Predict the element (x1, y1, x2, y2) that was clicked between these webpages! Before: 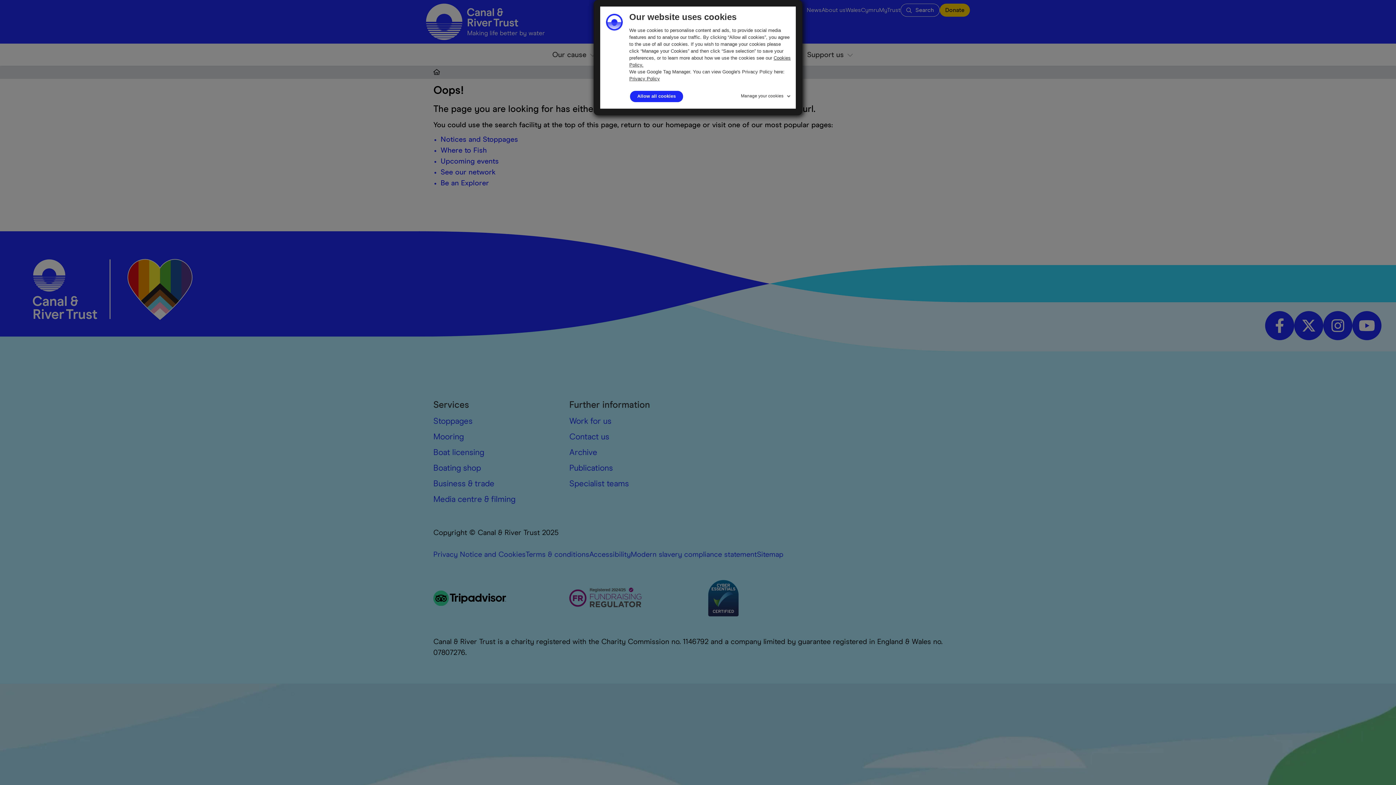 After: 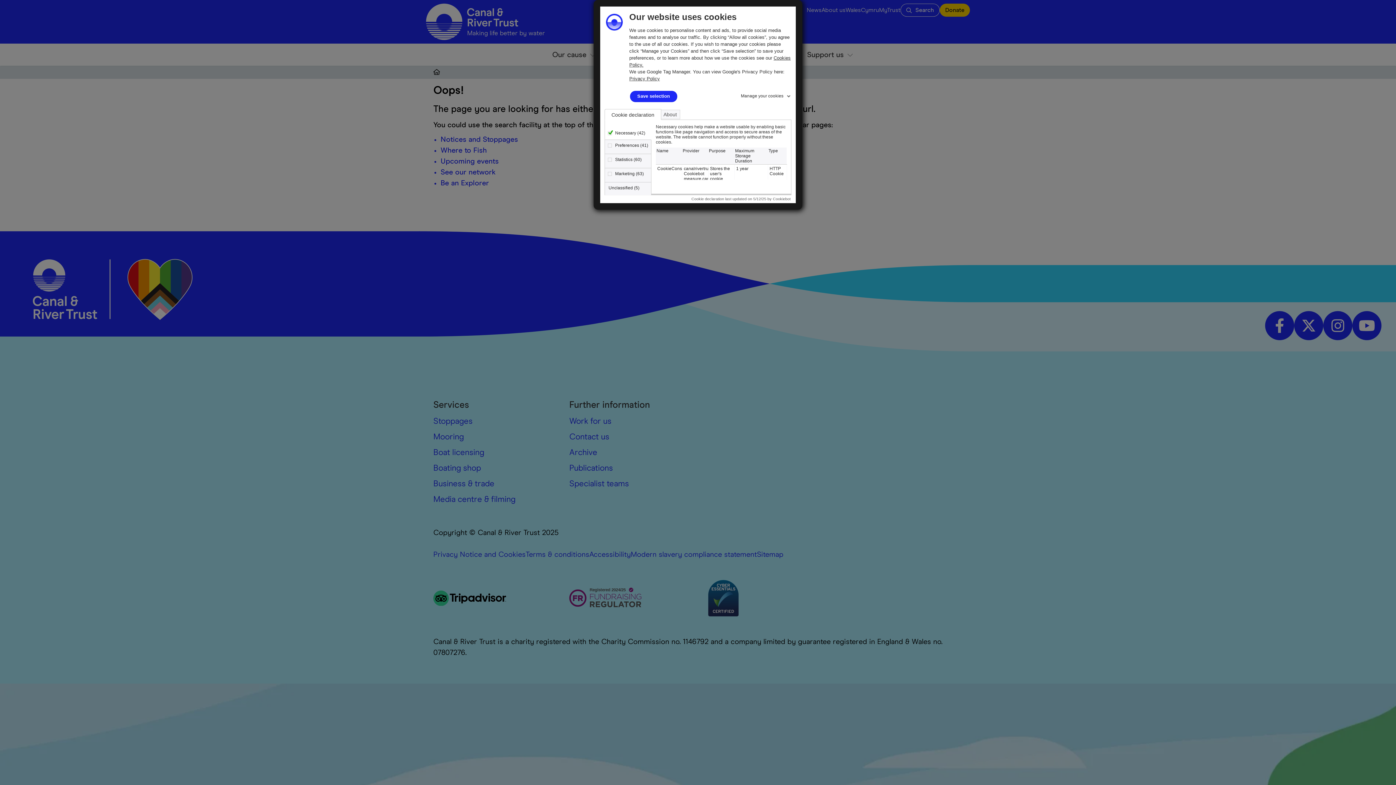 Action: label: Manage your cookies bbox: (741, 90, 792, 98)